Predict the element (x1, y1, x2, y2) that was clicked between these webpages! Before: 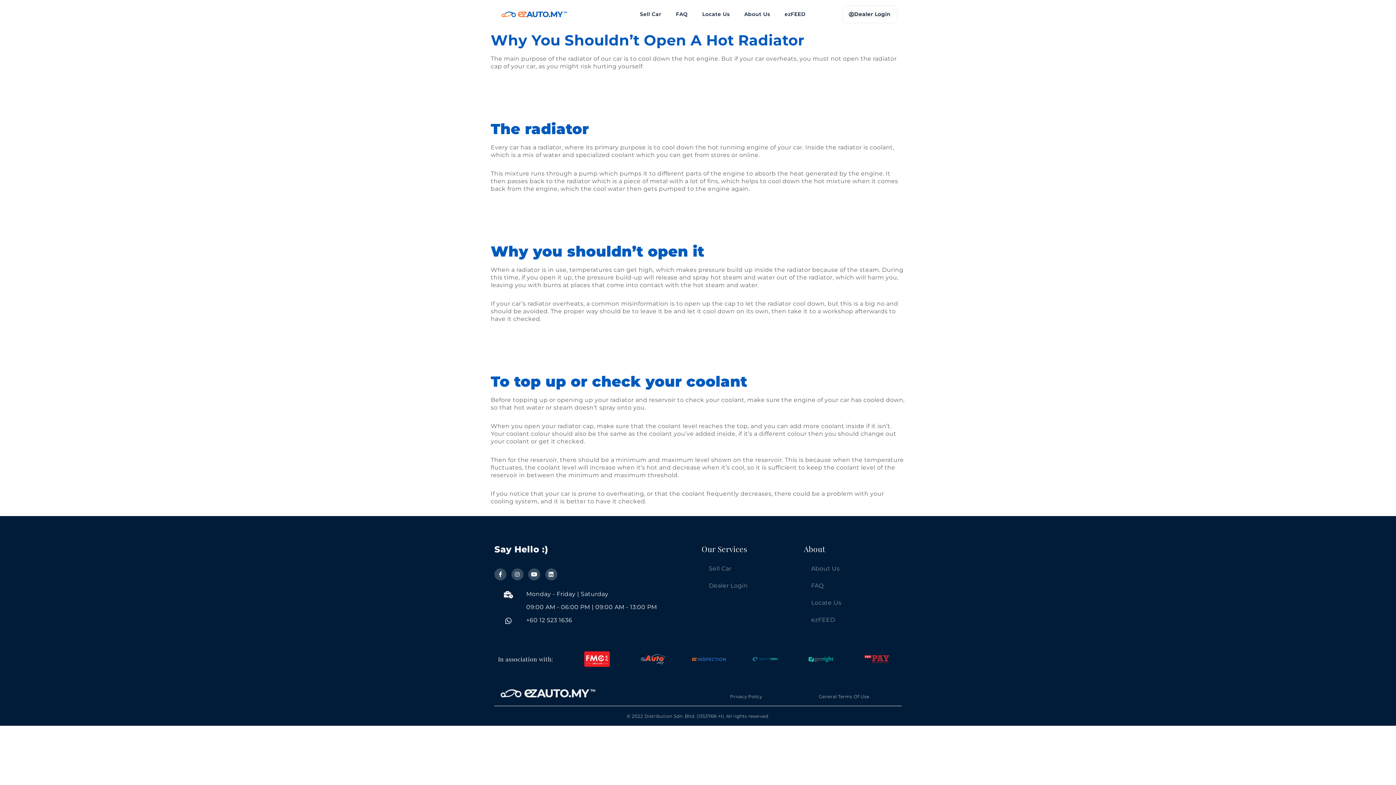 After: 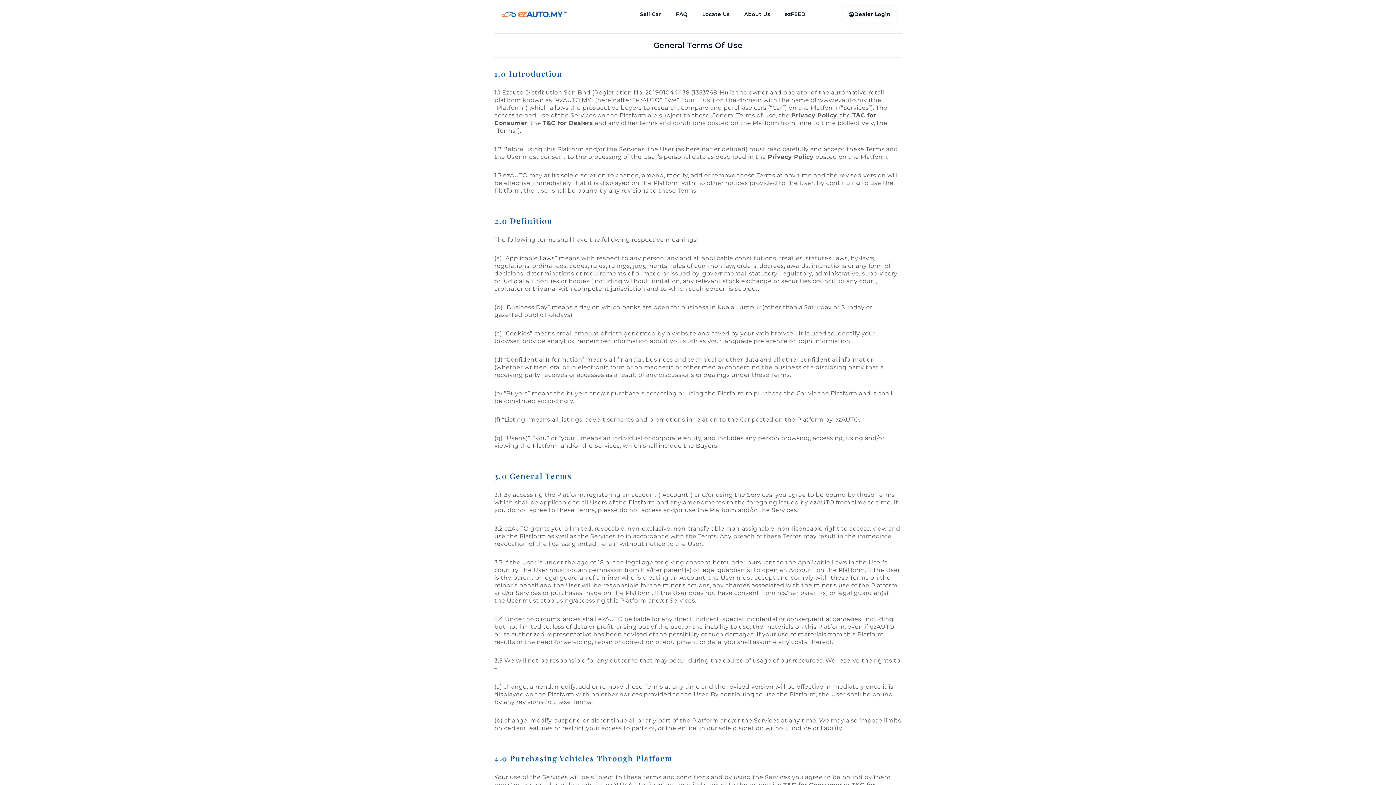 Action: bbox: (790, 692, 898, 701) label: General Terms Of Use